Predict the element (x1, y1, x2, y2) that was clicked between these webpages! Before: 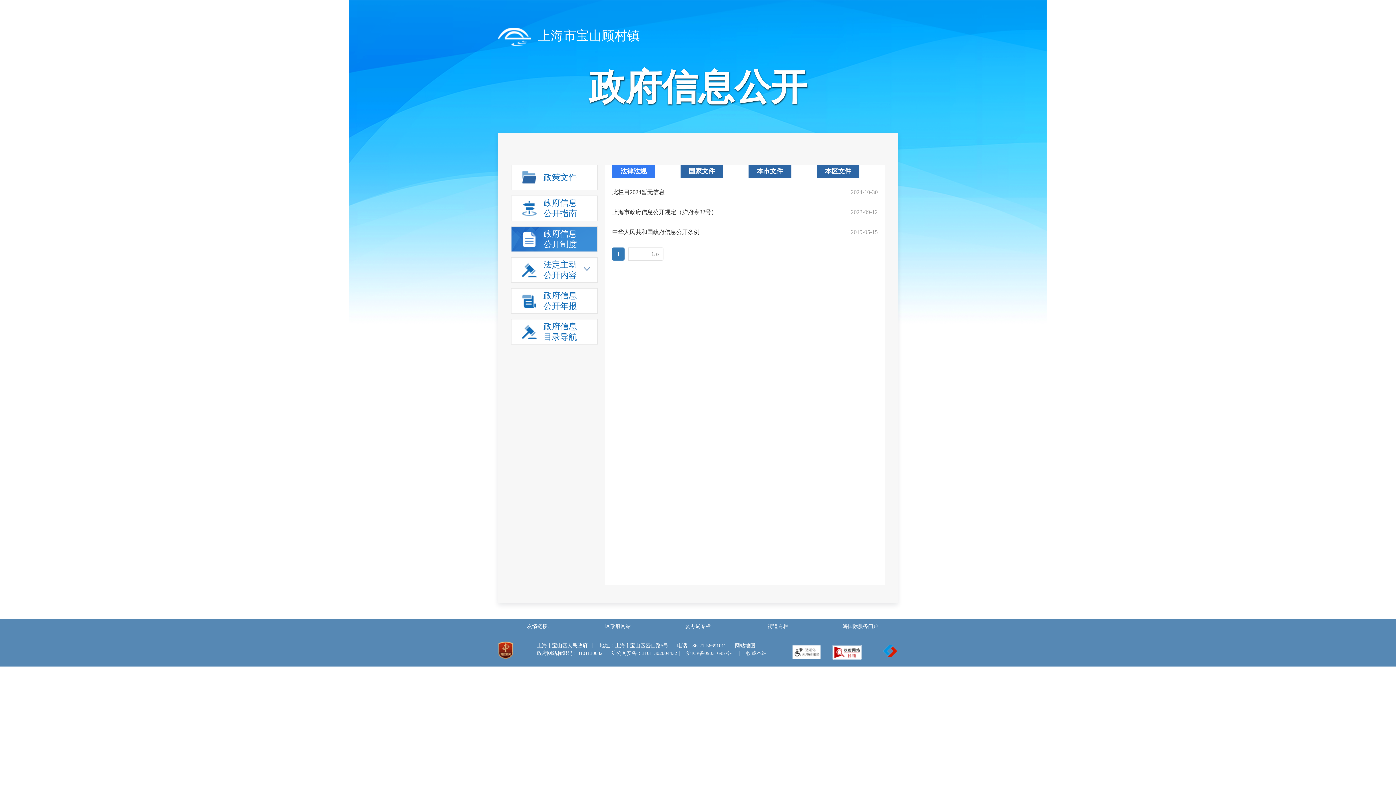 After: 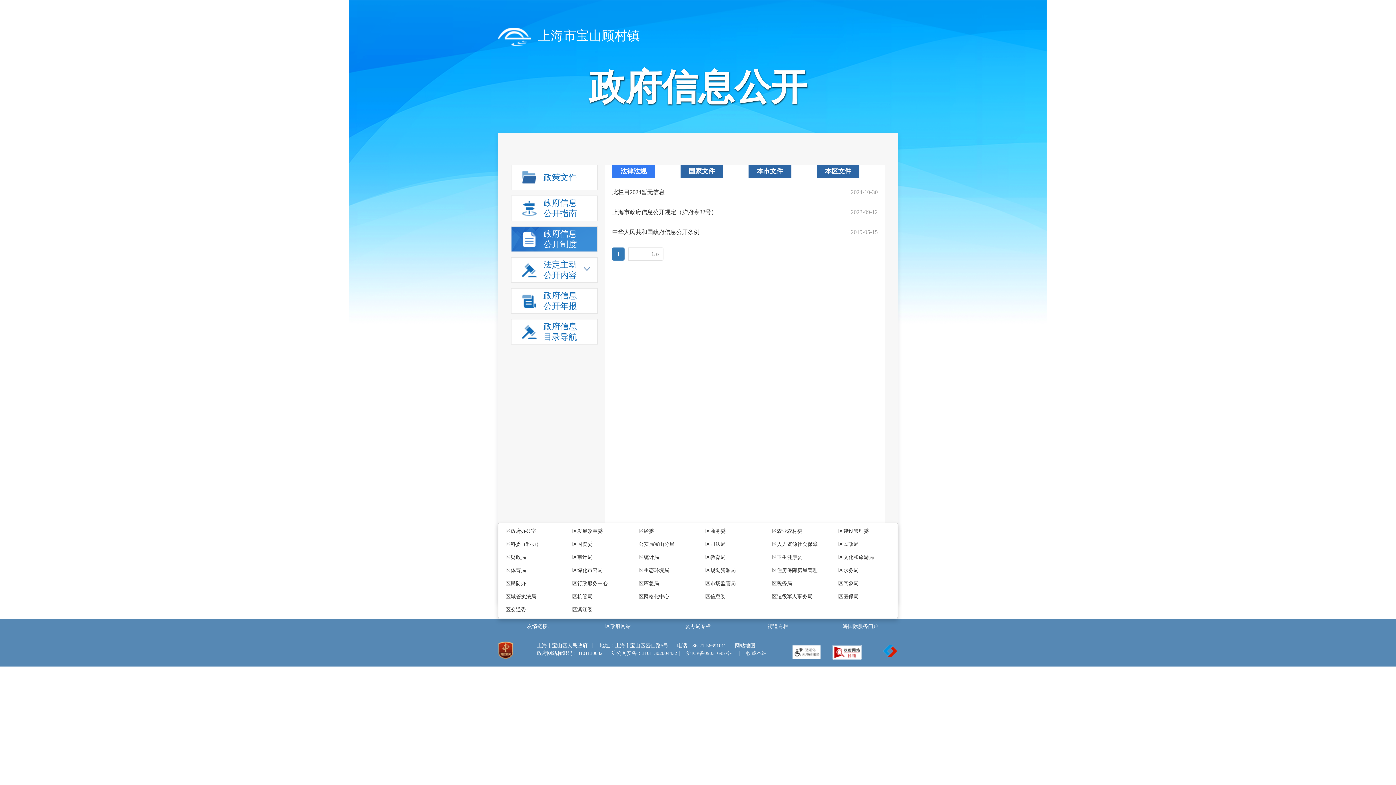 Action: bbox: (685, 620, 710, 629) label: 委办局专栏